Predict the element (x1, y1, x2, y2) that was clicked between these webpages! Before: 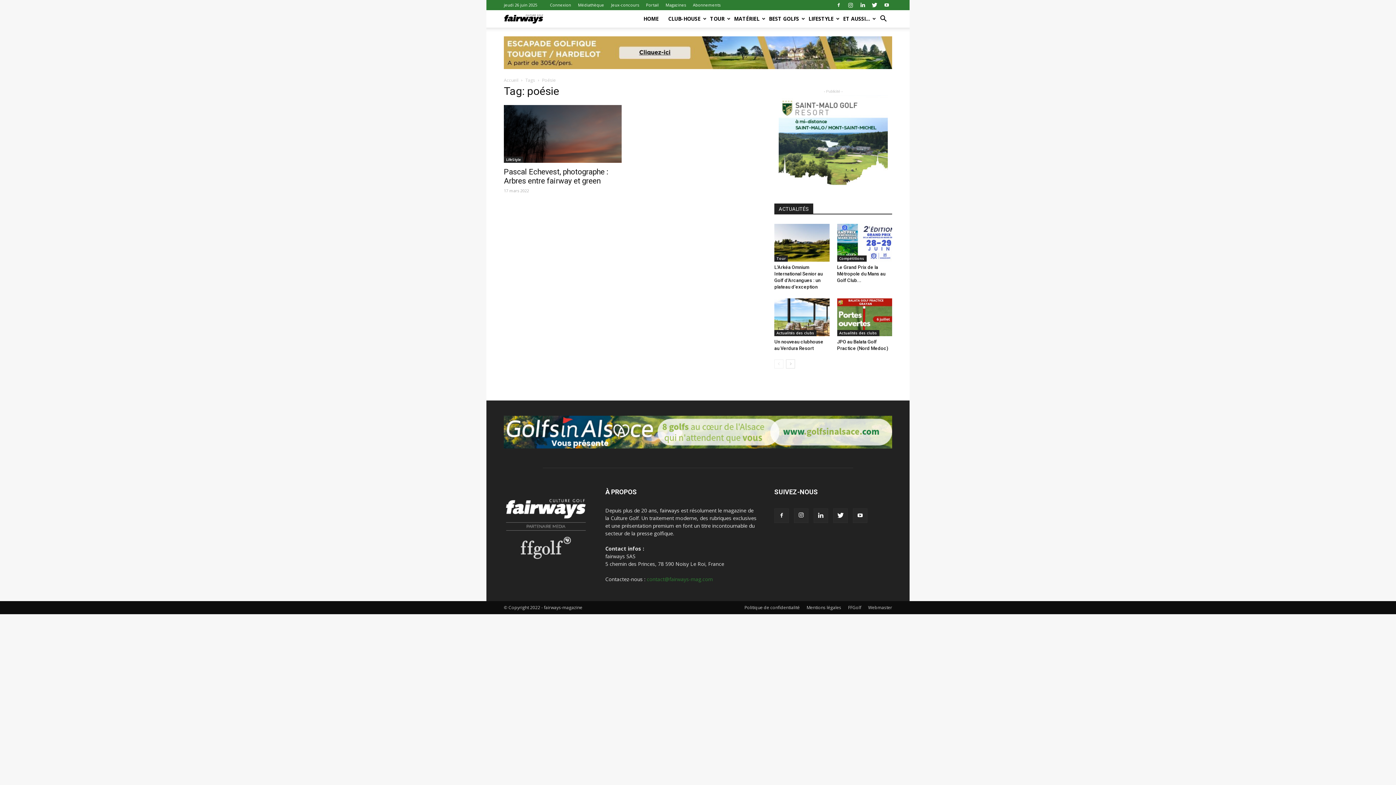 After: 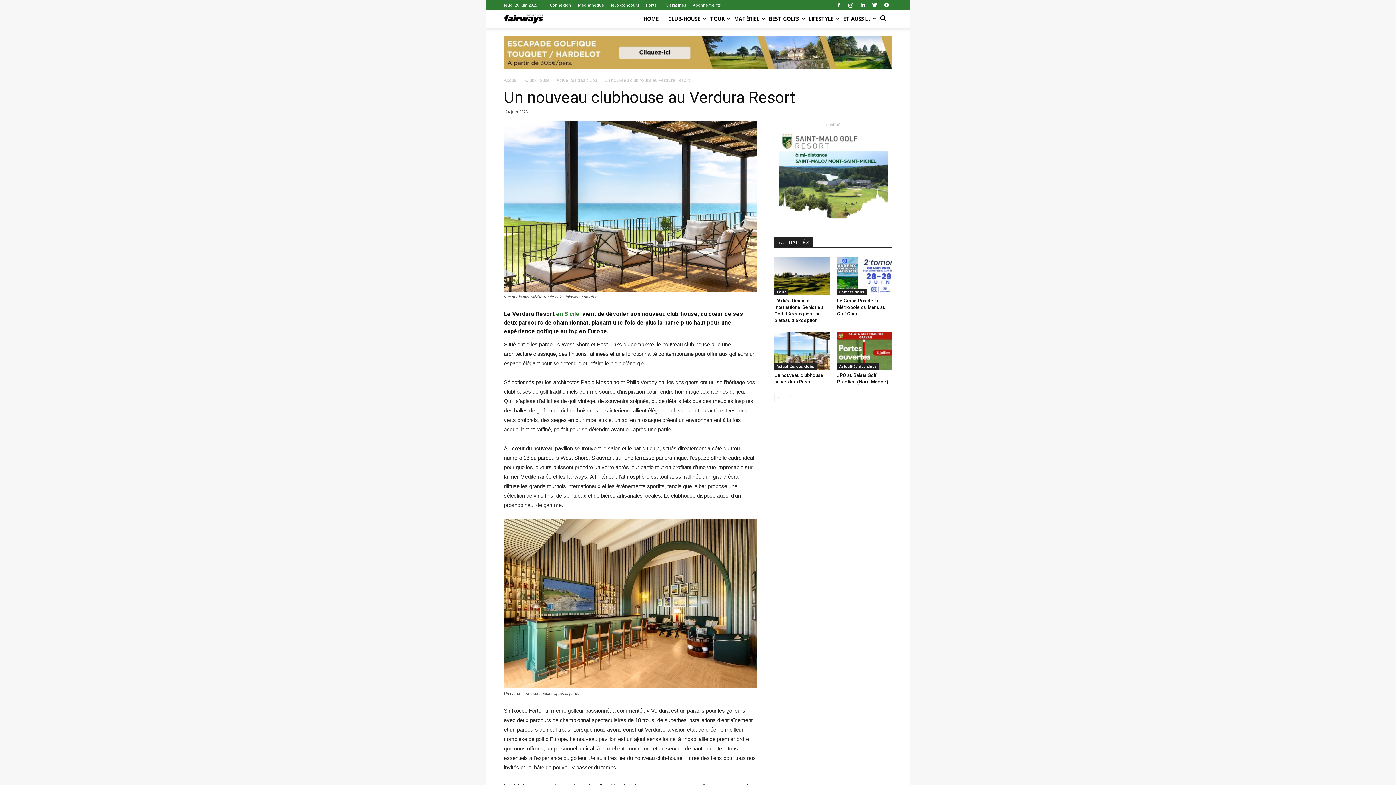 Action: bbox: (774, 298, 829, 336)